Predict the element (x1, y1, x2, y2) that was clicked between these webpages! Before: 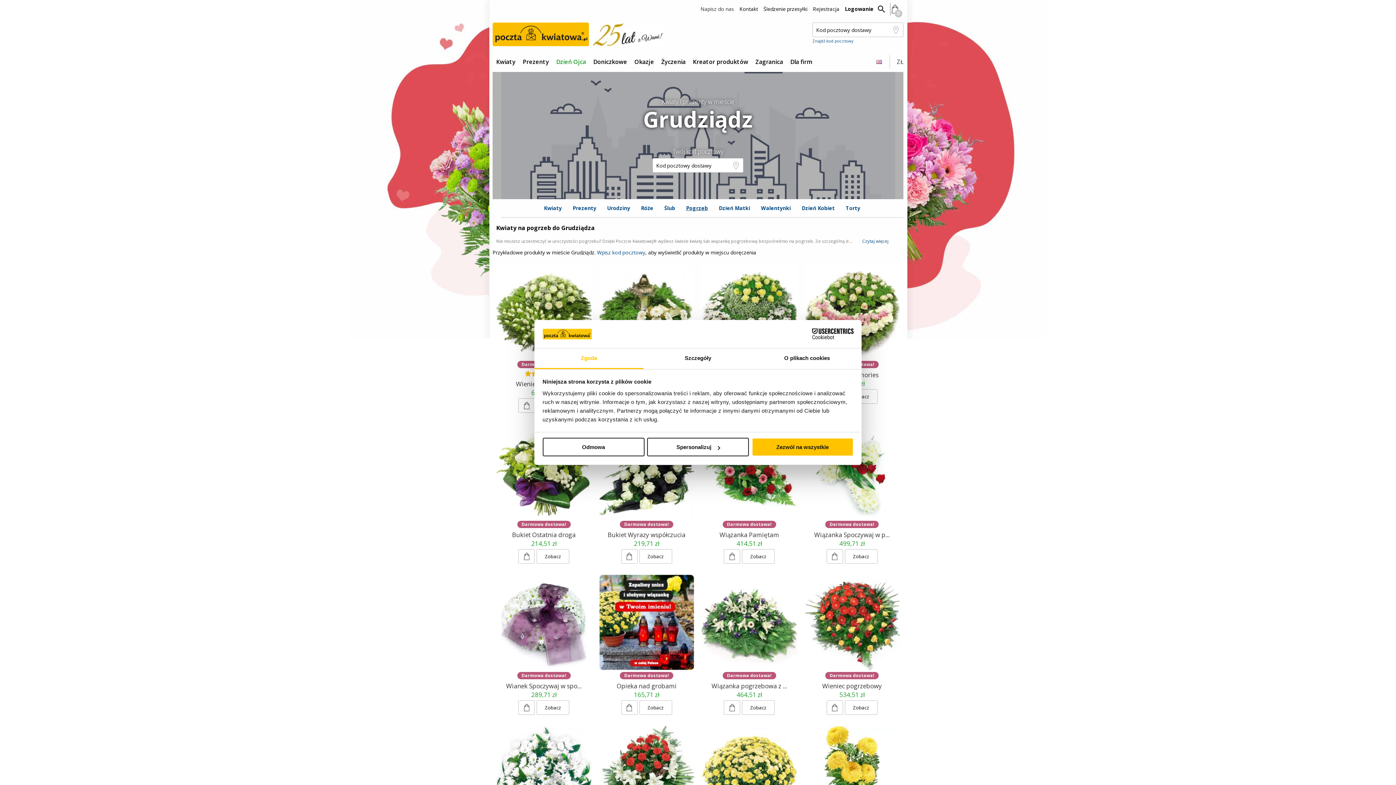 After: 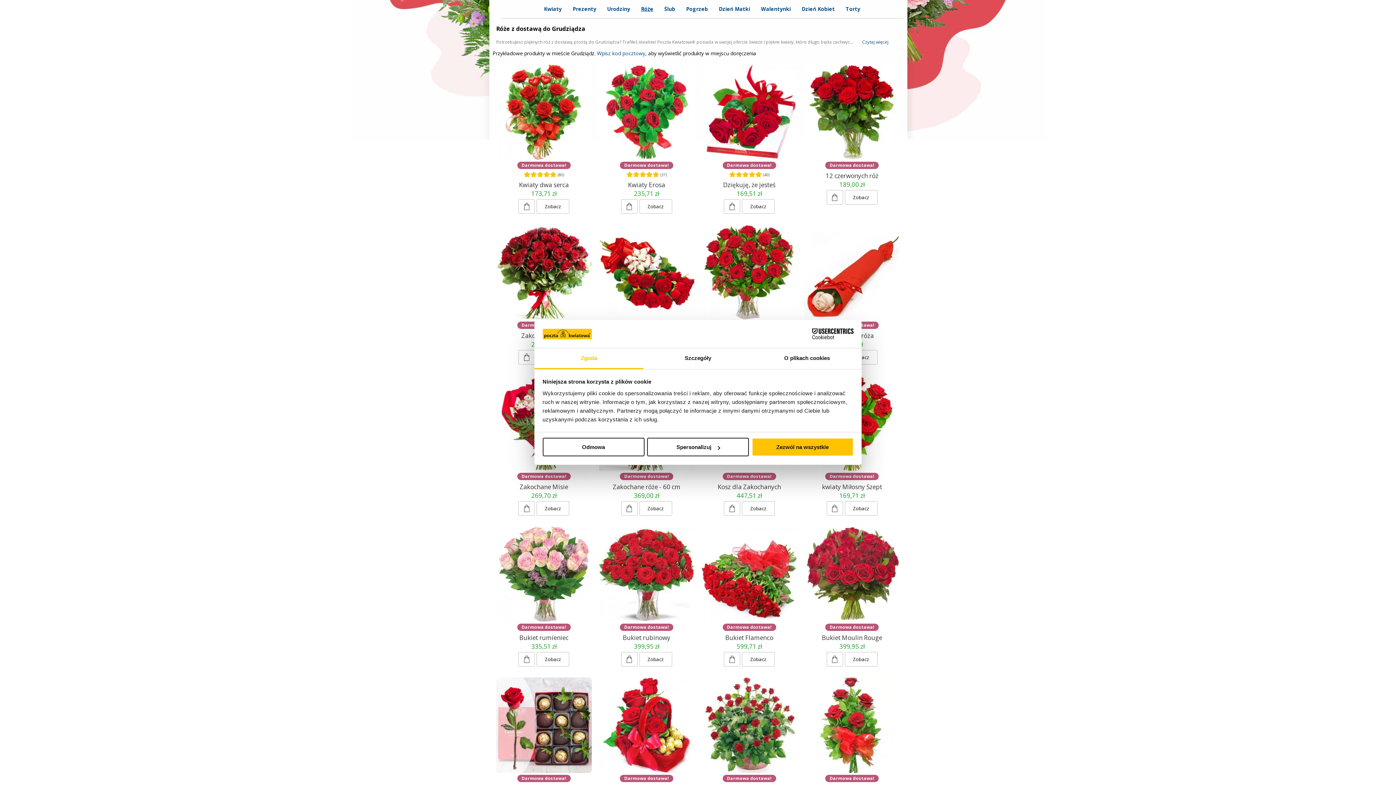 Action: bbox: (641, 205, 653, 210) label: Róże